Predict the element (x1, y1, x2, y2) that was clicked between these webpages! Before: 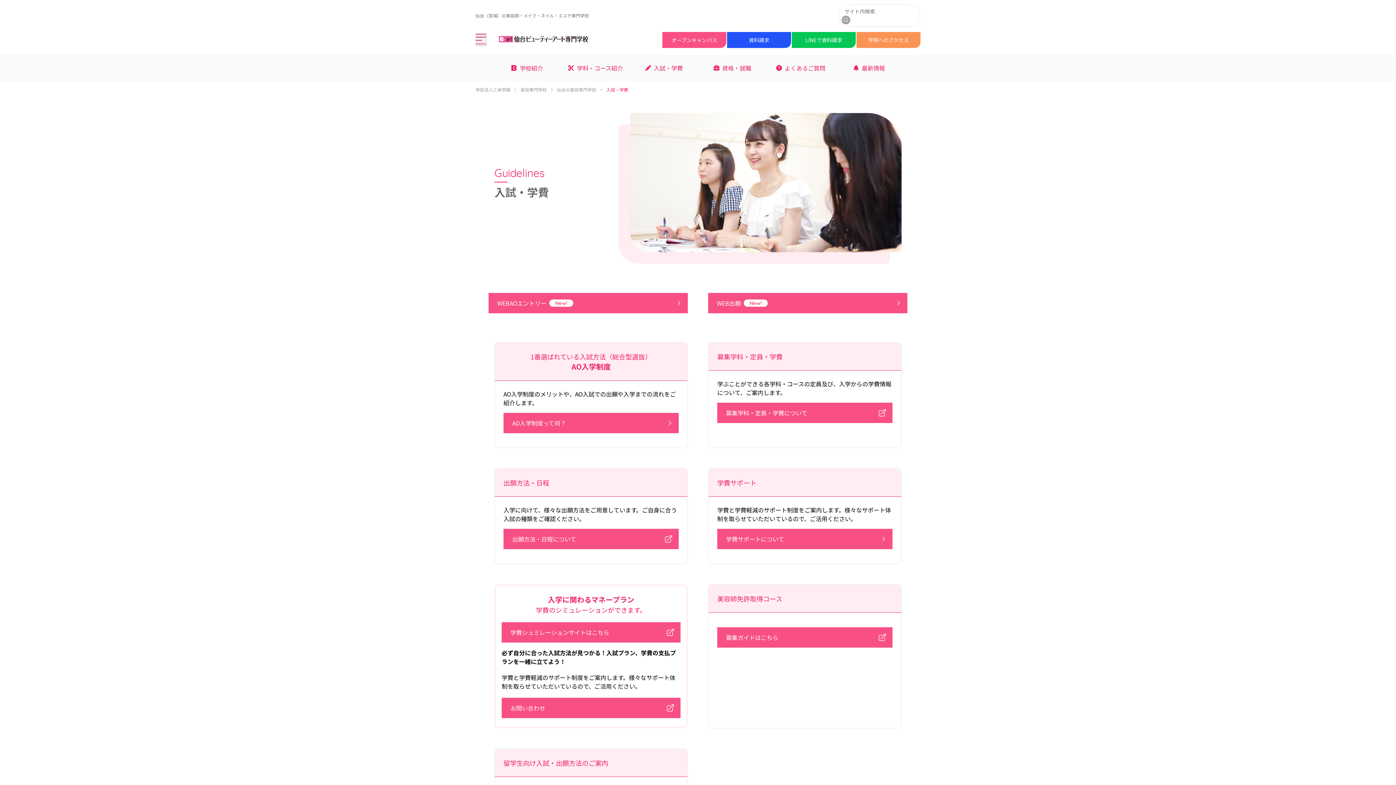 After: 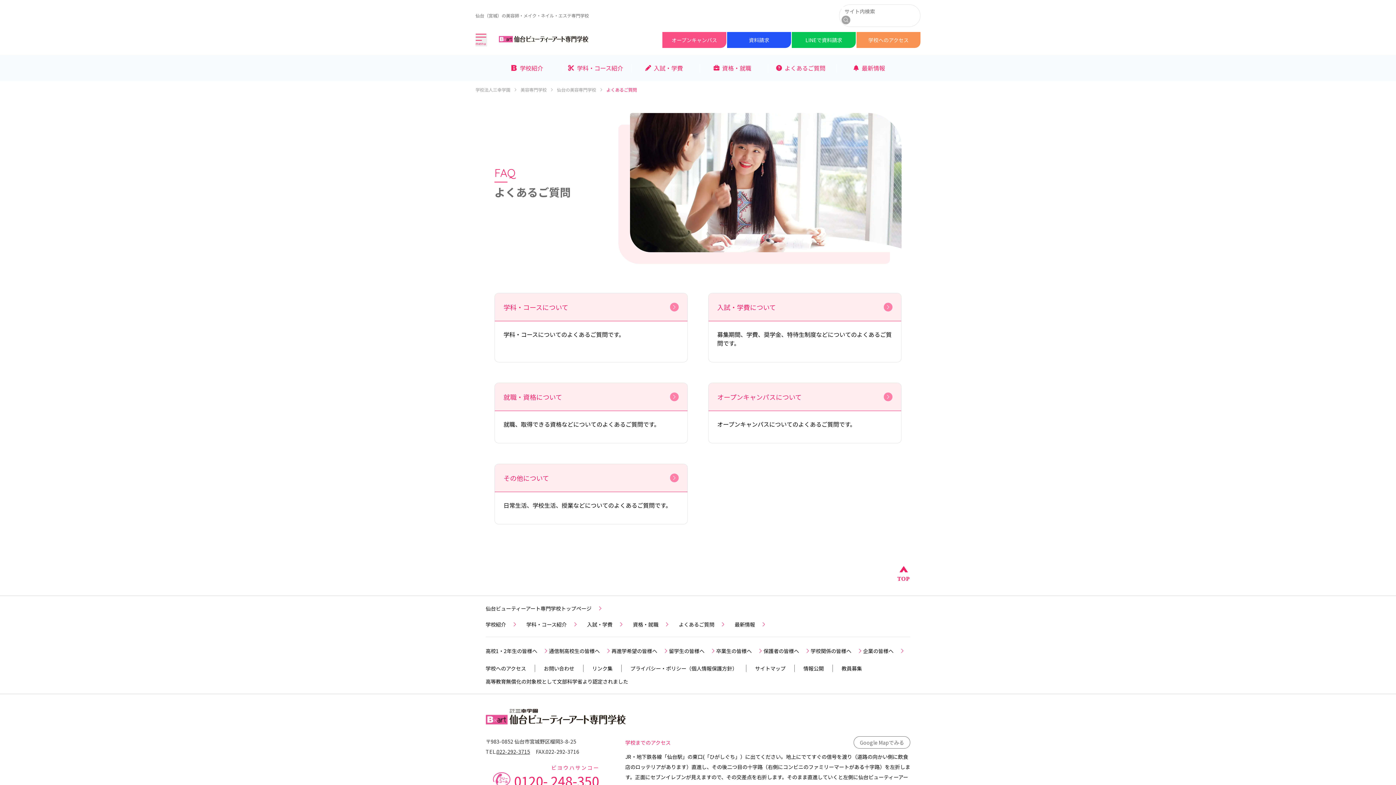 Action: label: よくあるご質問 bbox: (768, 63, 833, 72)